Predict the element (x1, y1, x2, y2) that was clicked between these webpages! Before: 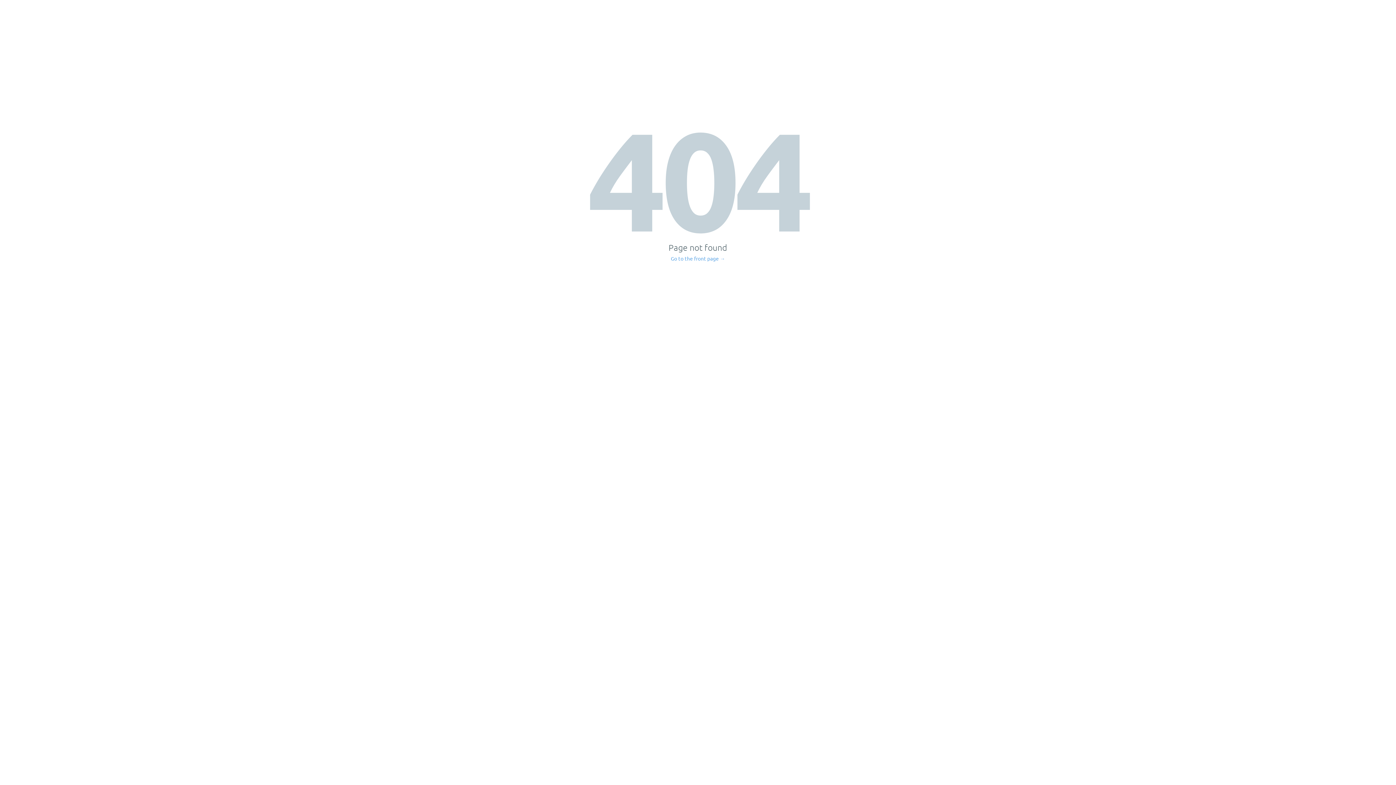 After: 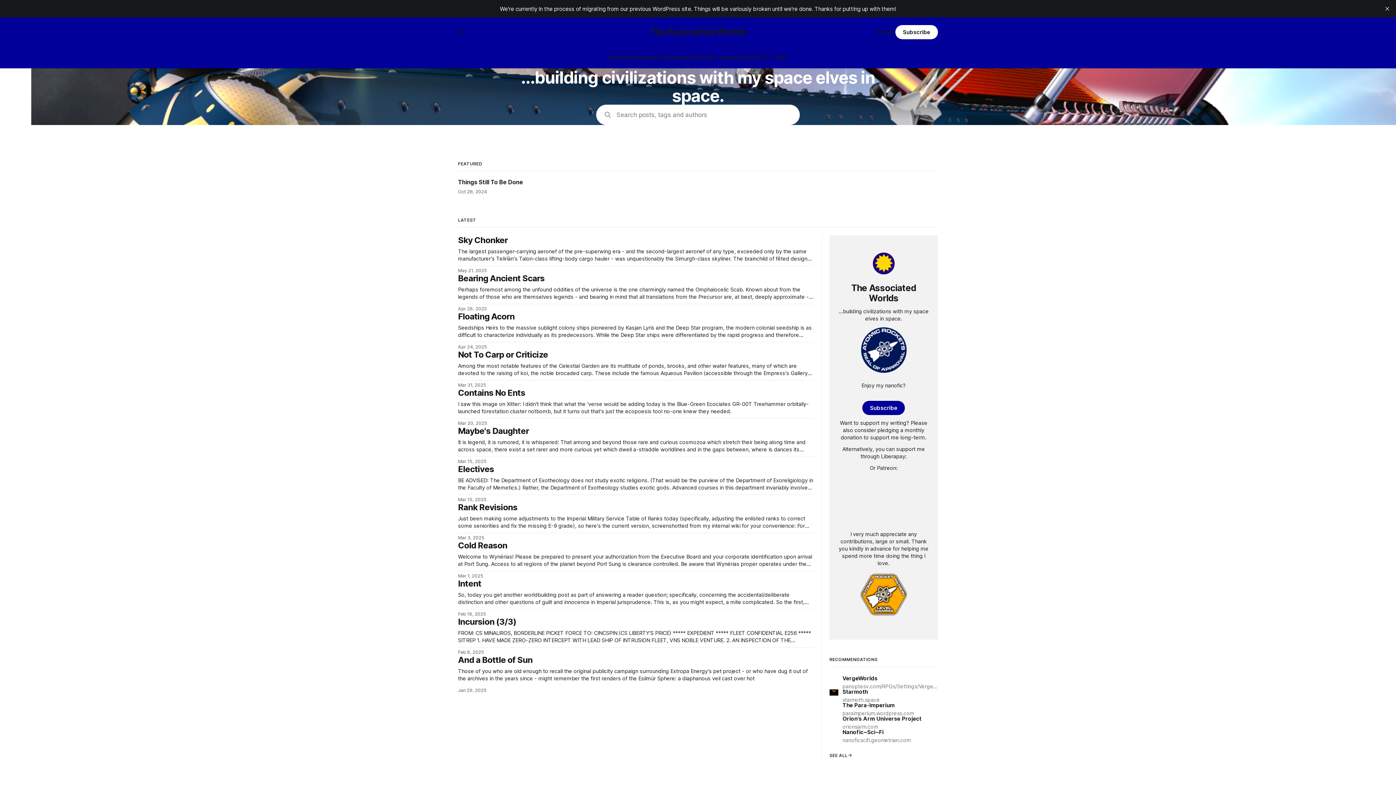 Action: bbox: (671, 256, 725, 261) label: Go to the front page →